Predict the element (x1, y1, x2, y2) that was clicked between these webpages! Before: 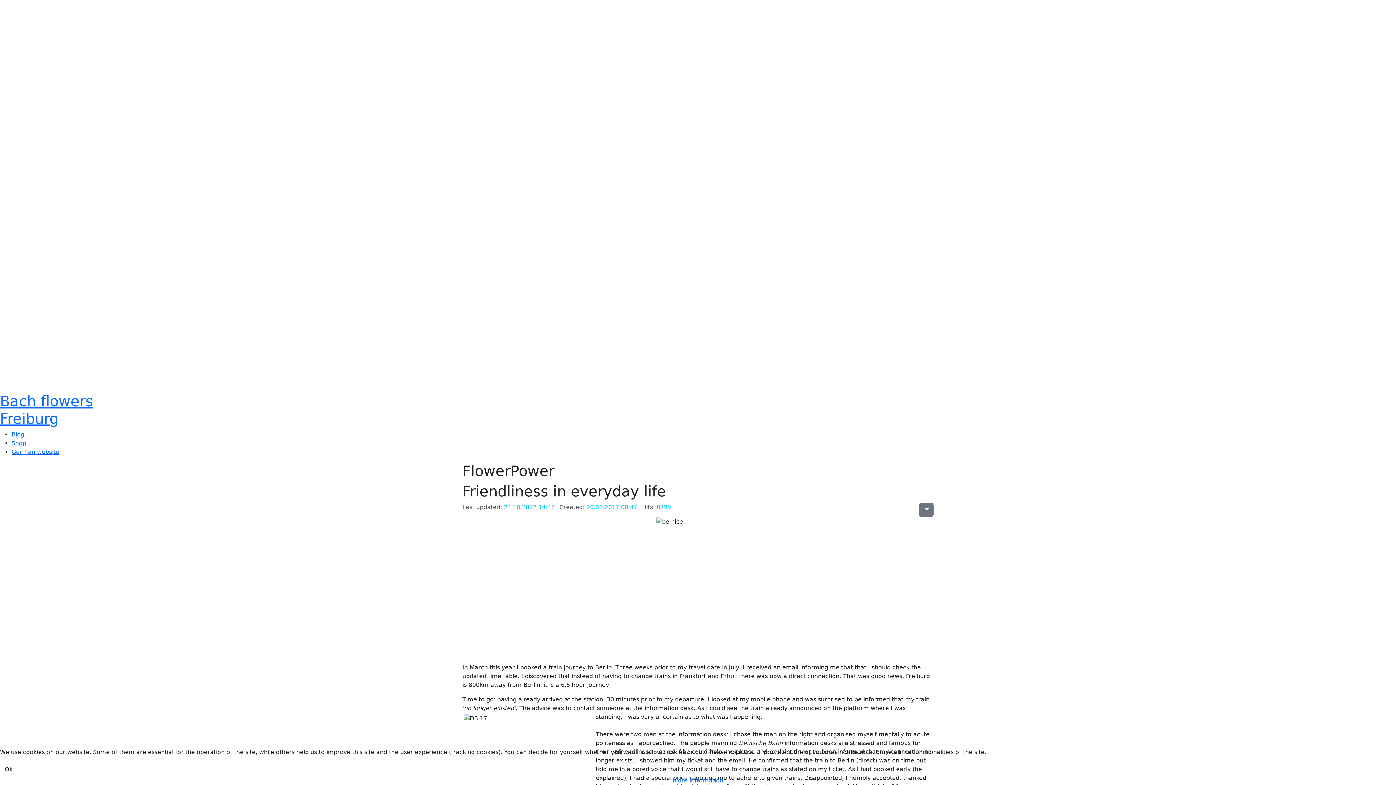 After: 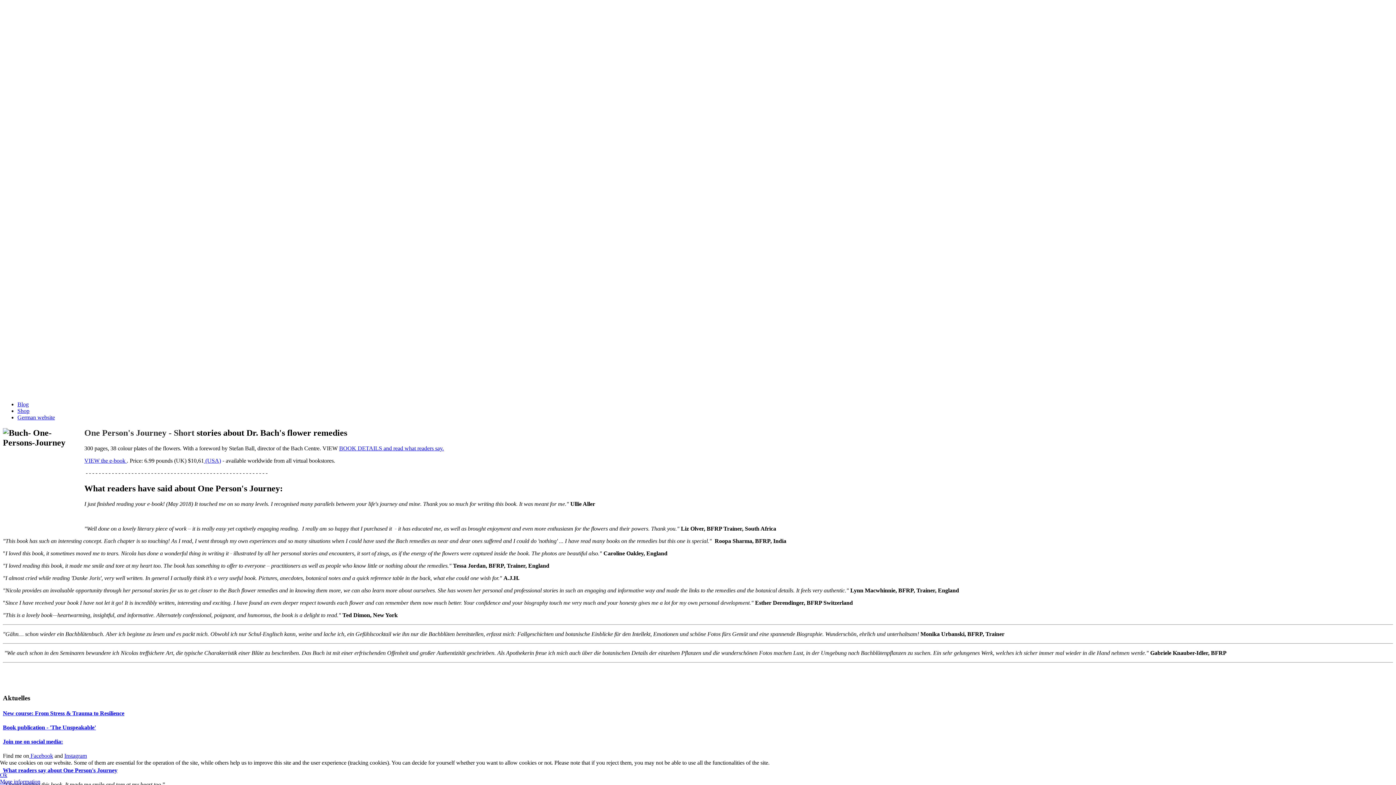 Action: bbox: (11, 440, 26, 446) label: Shop